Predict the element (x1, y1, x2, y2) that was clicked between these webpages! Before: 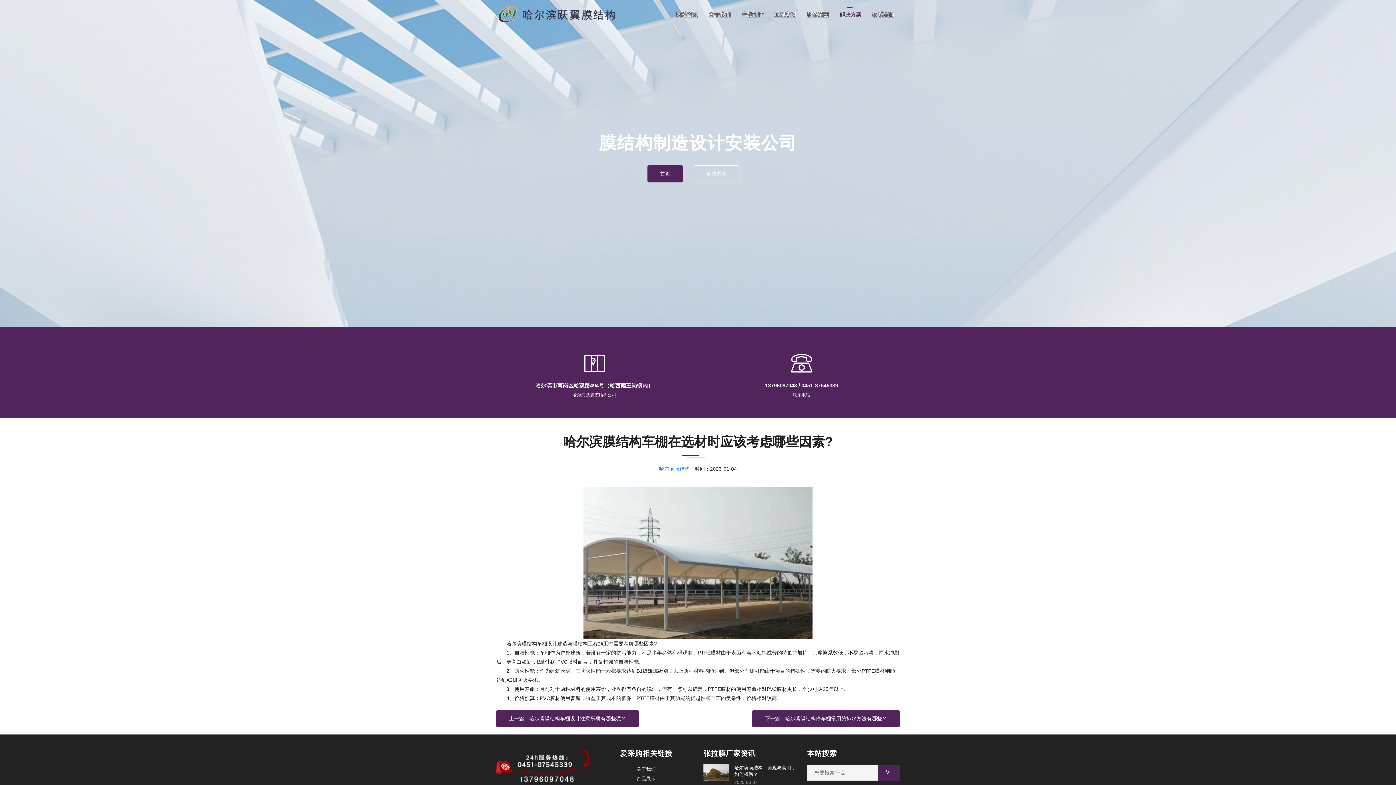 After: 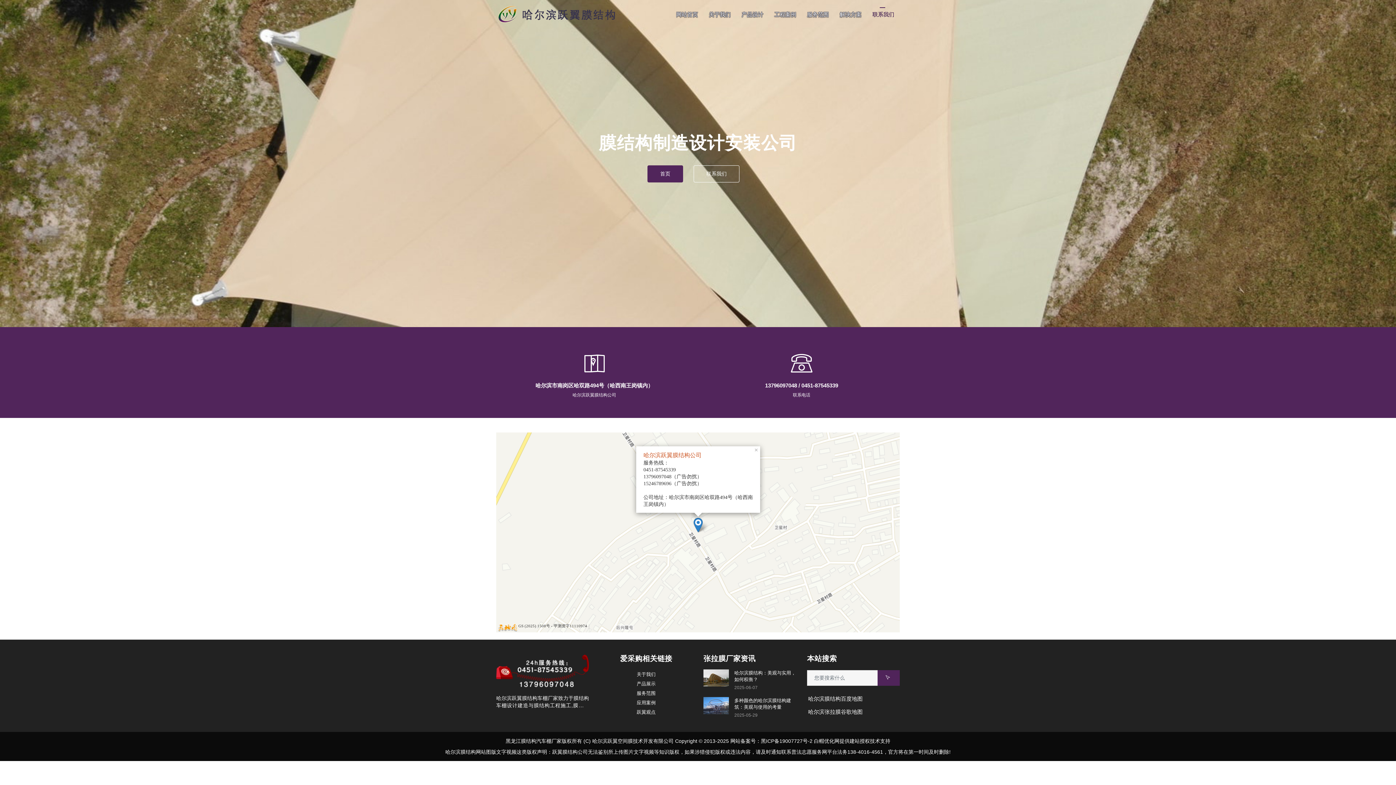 Action: bbox: (867, 7, 900, 21) label: 联系我们